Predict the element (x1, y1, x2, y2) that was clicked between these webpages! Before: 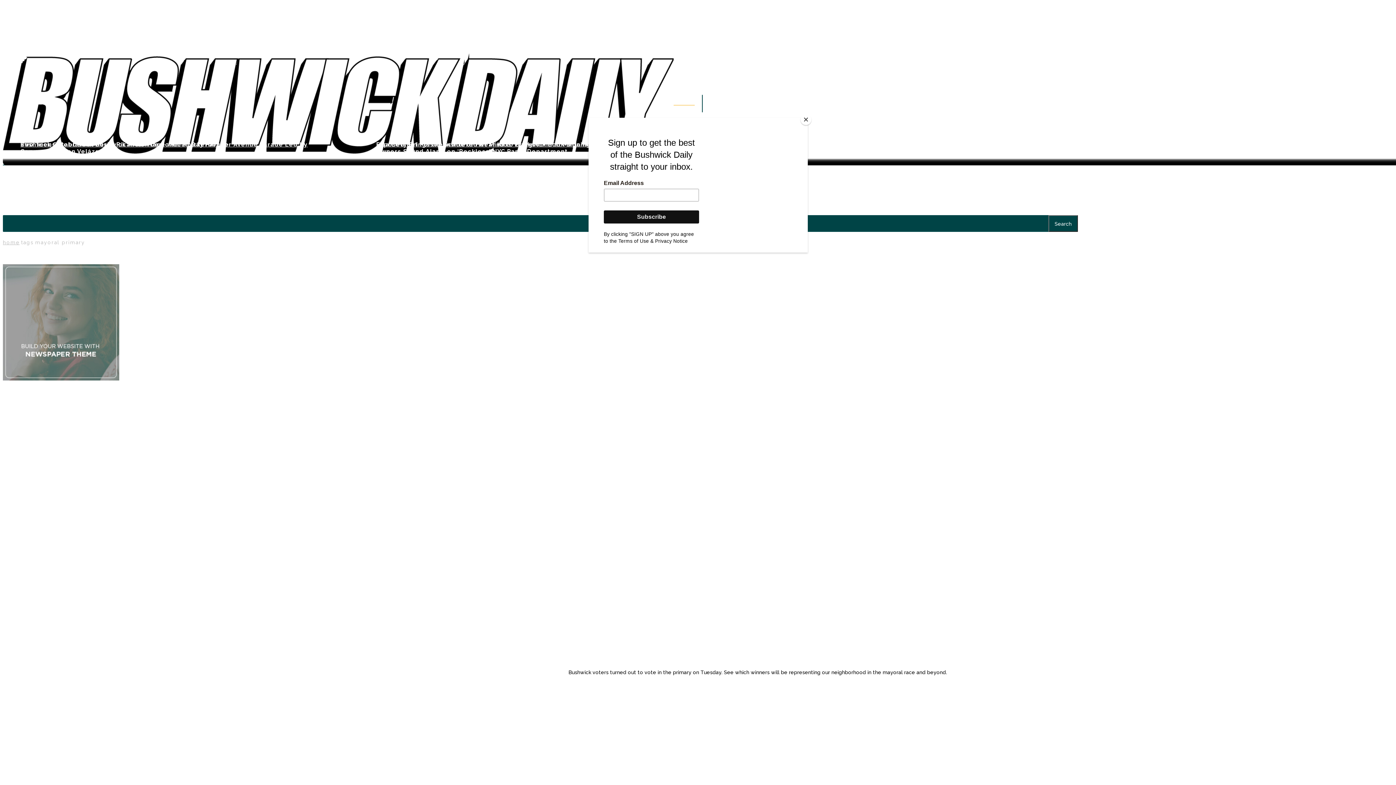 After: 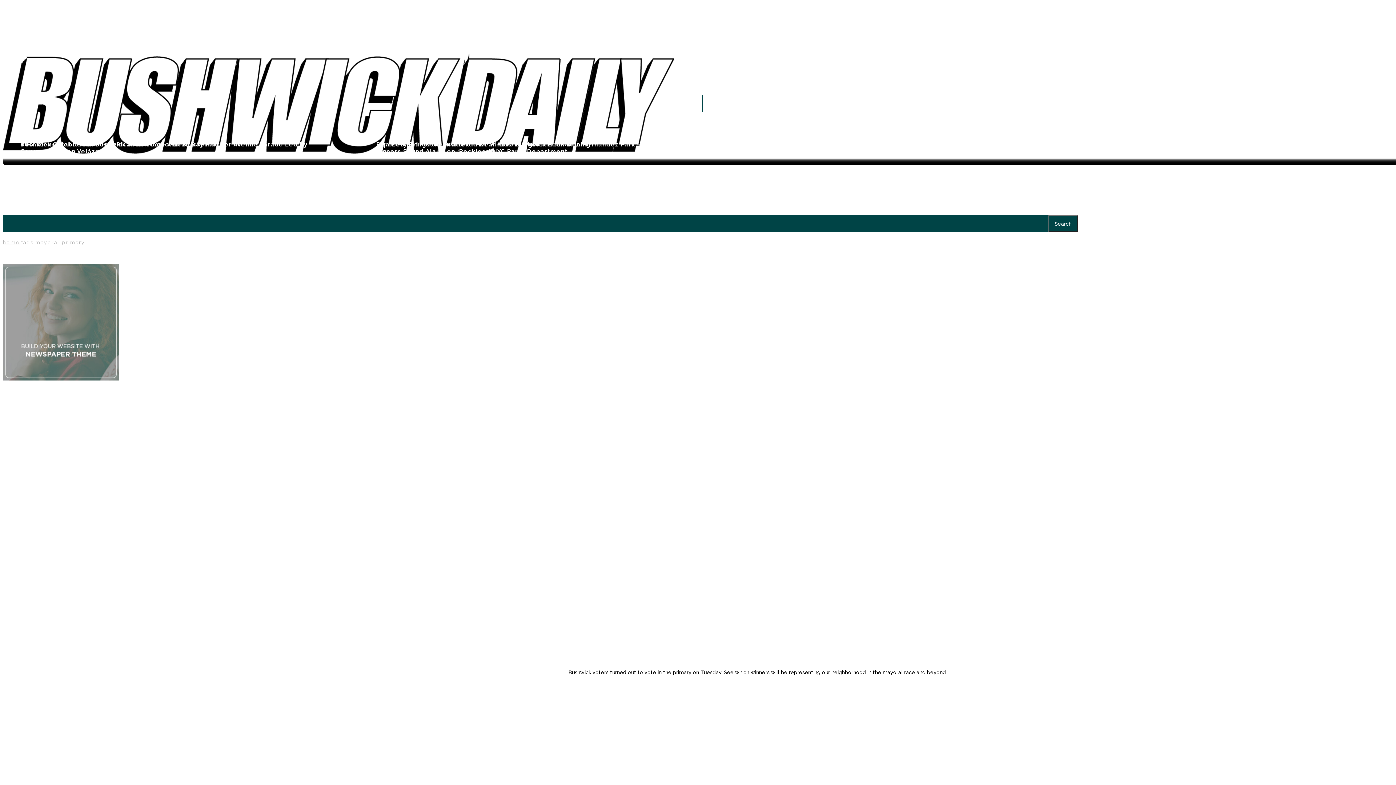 Action: label: Close bbox: (800, 114, 811, 125)